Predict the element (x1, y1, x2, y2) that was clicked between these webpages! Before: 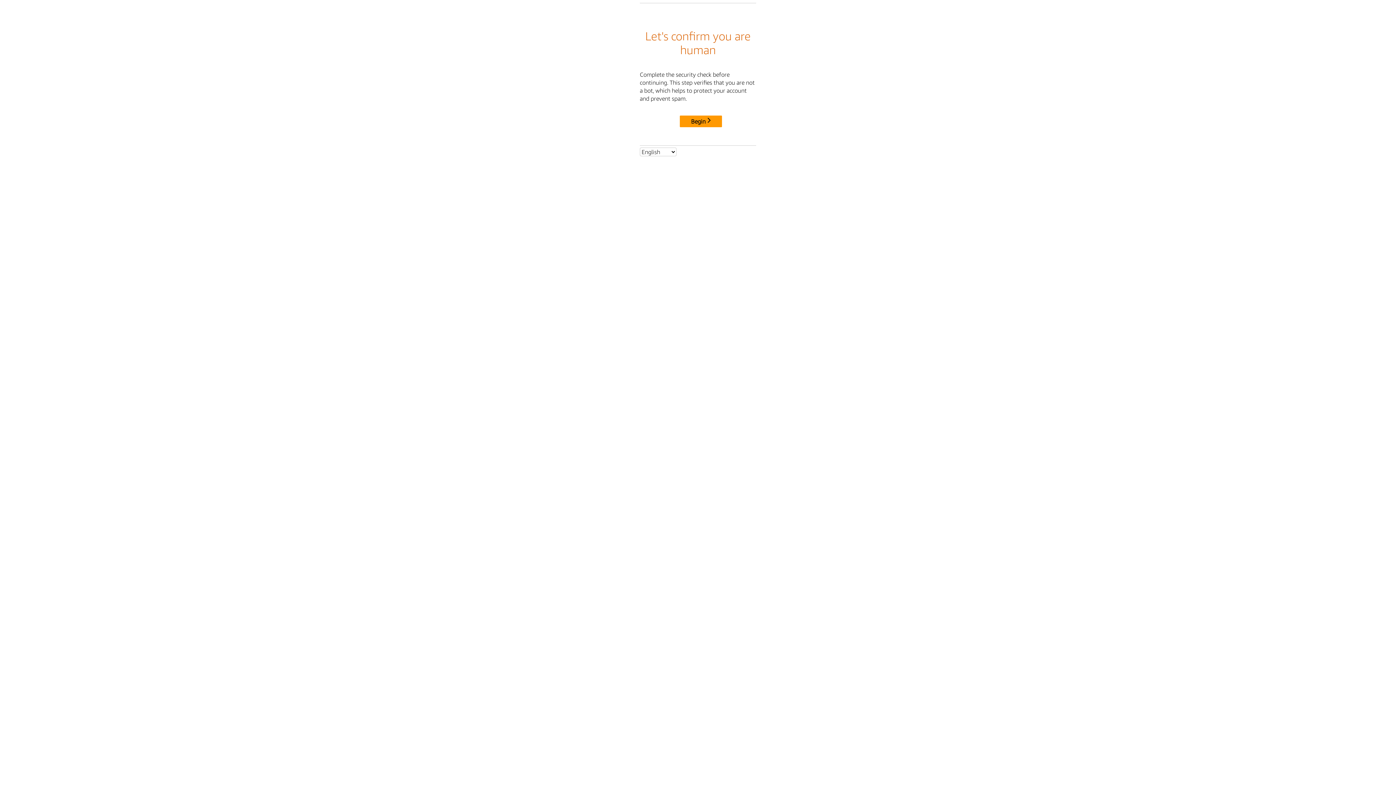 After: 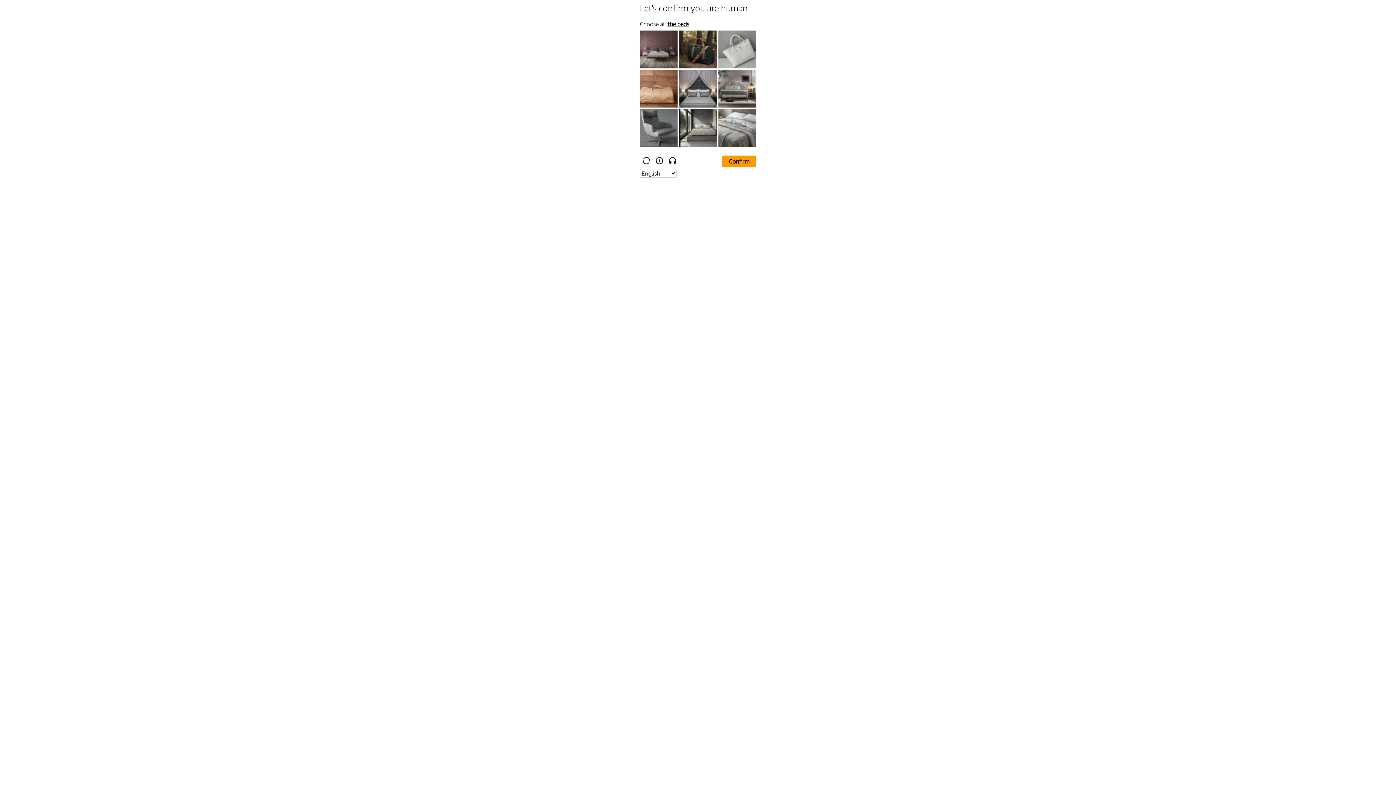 Action: label: Begin bbox: (680, 115, 722, 127)